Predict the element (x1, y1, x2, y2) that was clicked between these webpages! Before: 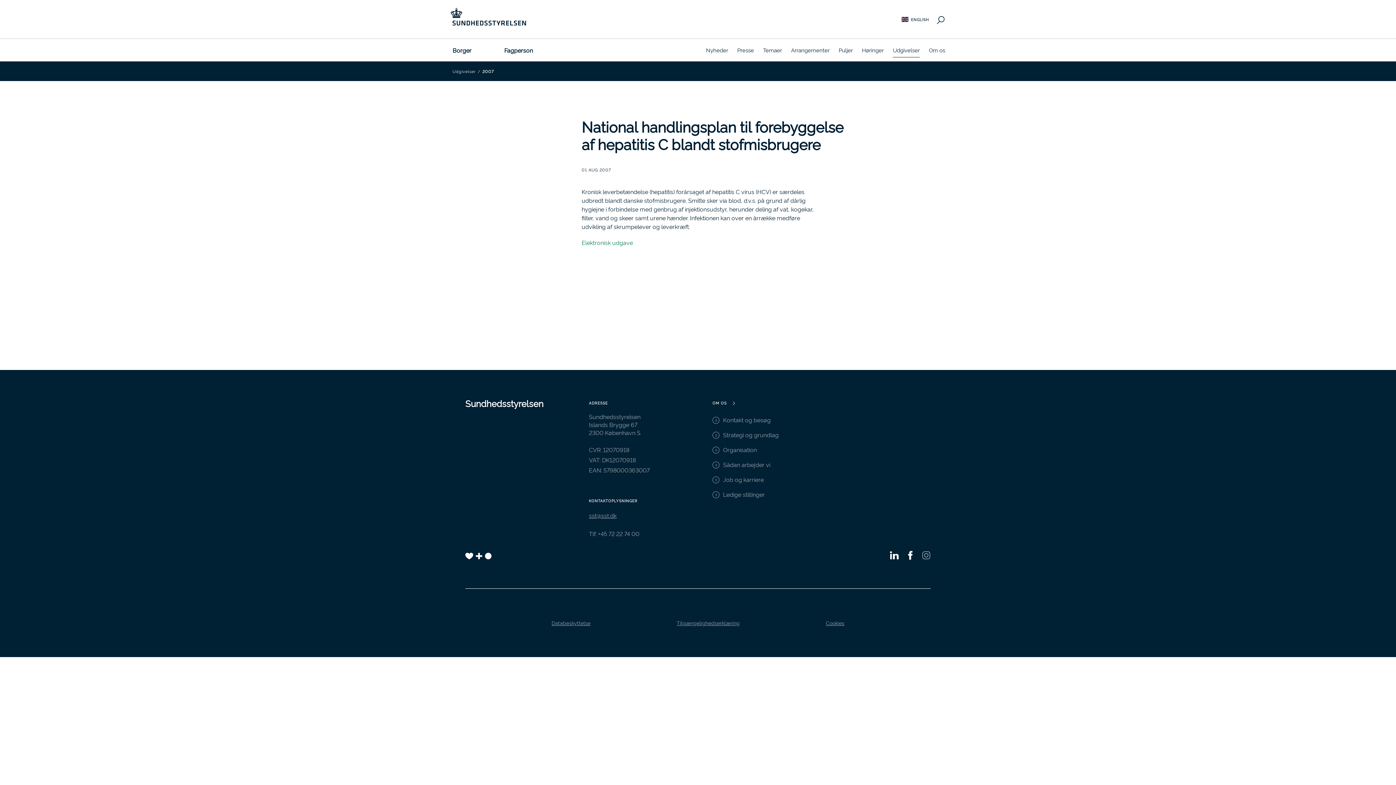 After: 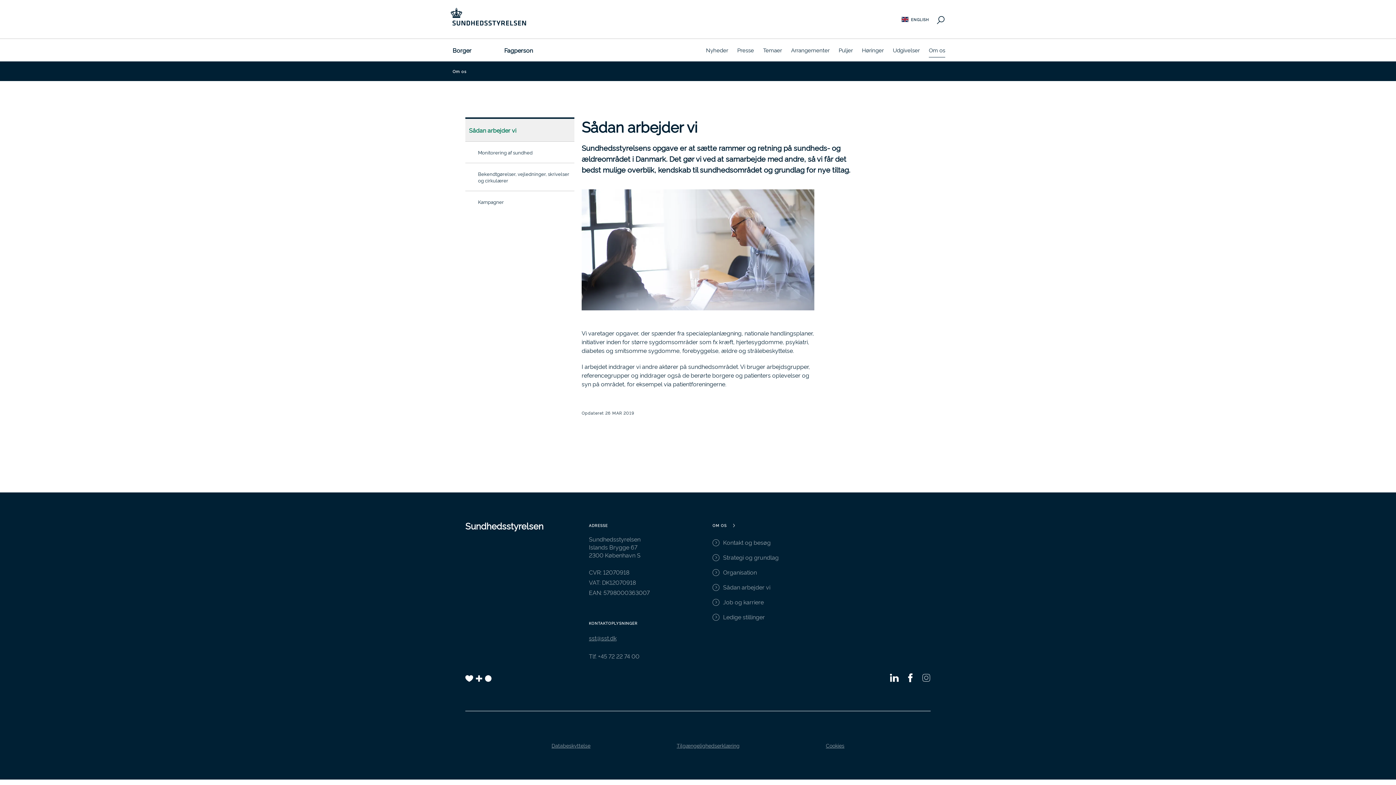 Action: bbox: (712, 460, 930, 468) label: Sådan arbejder vi